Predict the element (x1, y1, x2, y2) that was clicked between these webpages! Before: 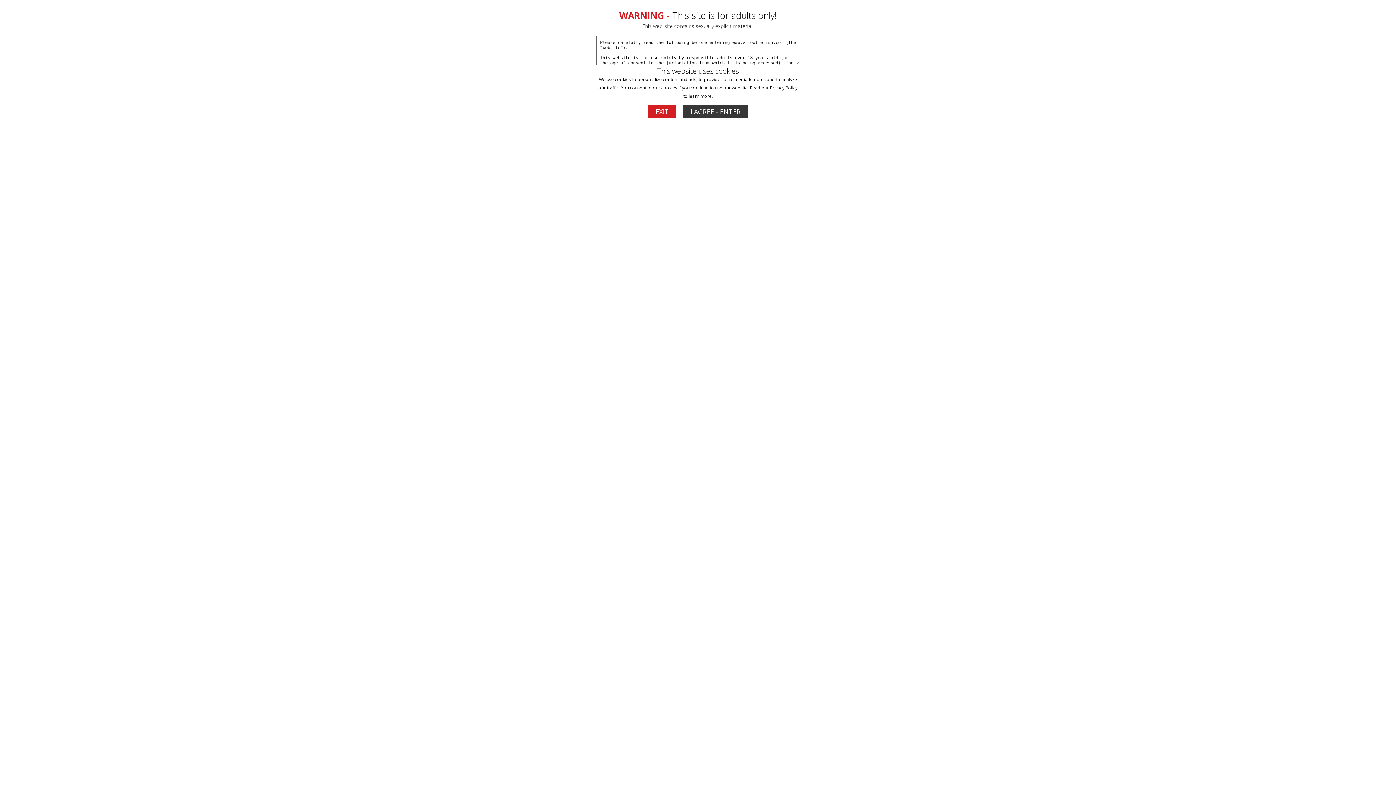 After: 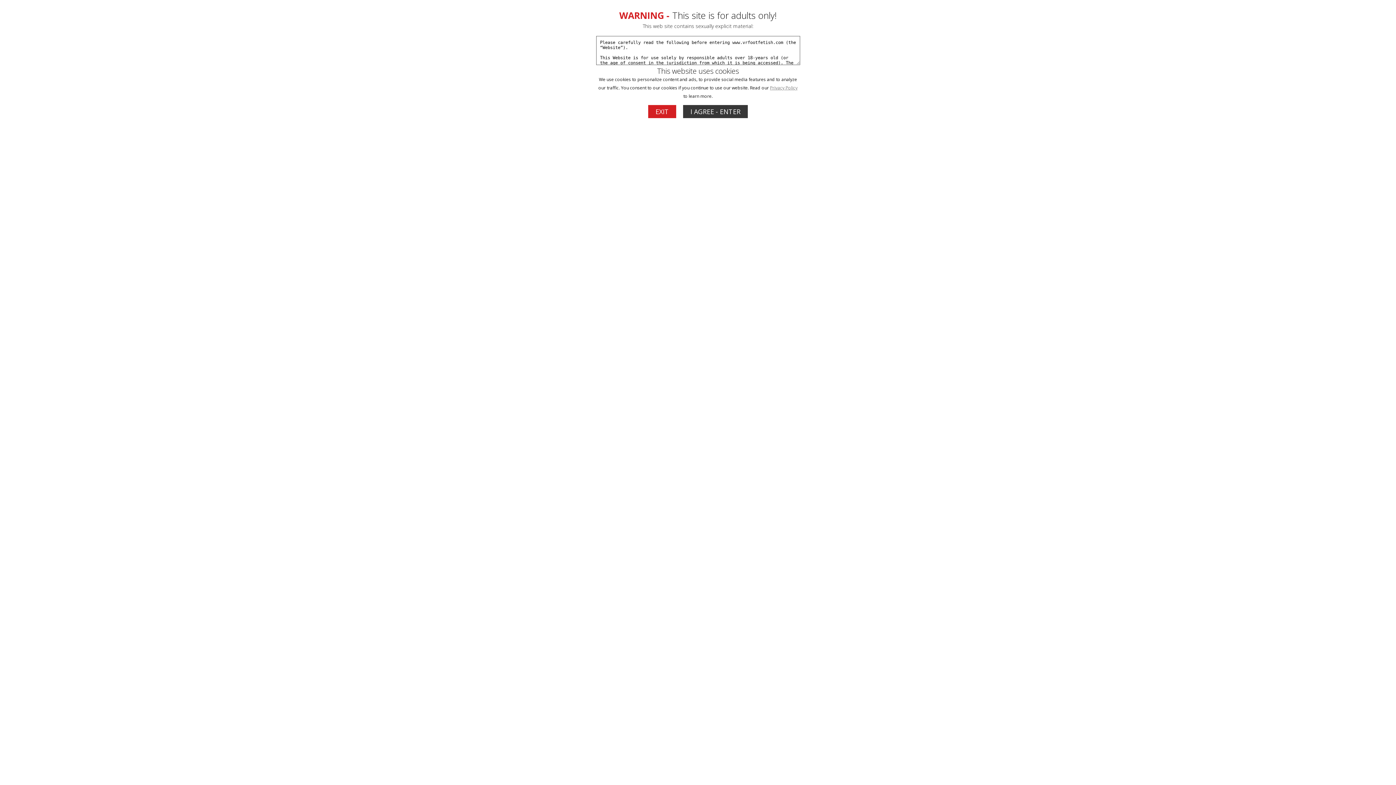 Action: bbox: (770, 84, 797, 90) label: Privacy Policy